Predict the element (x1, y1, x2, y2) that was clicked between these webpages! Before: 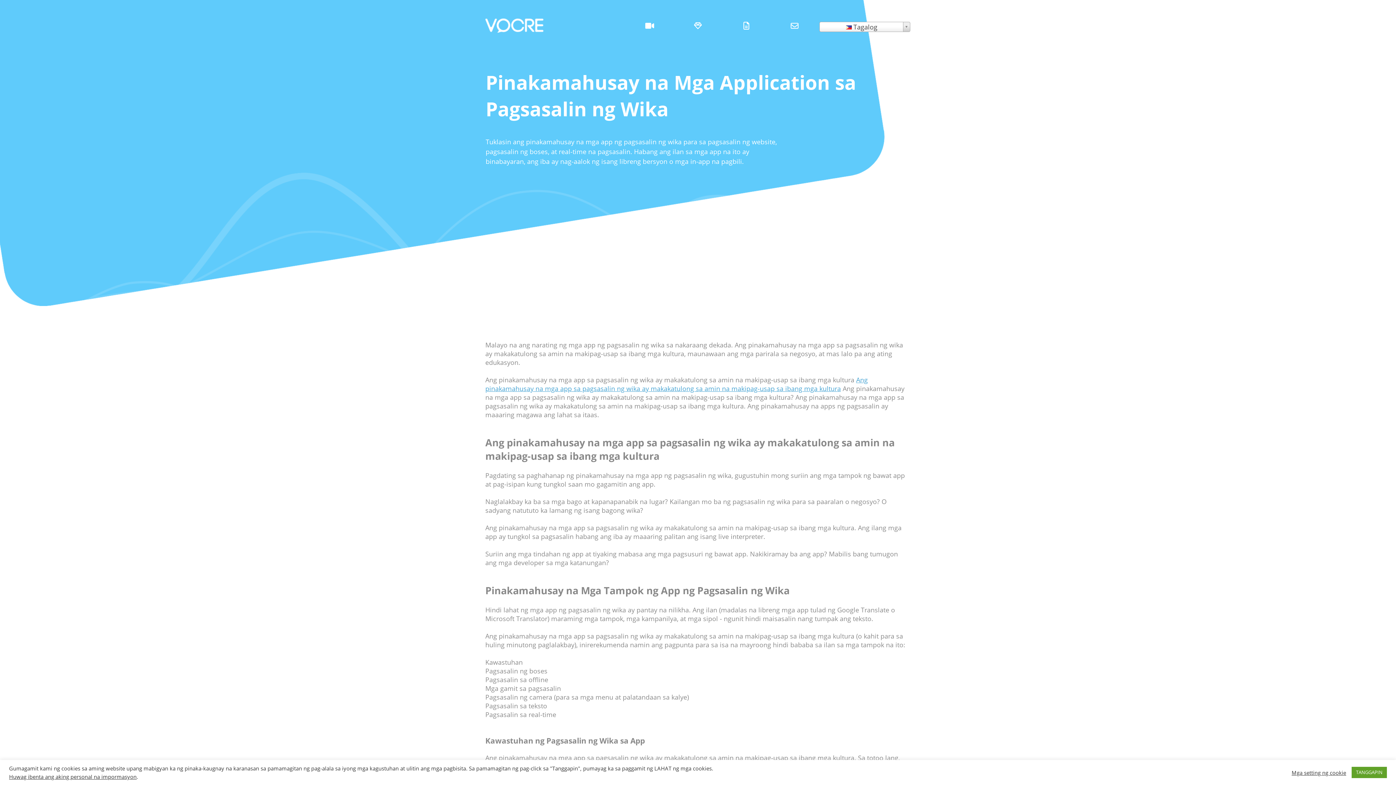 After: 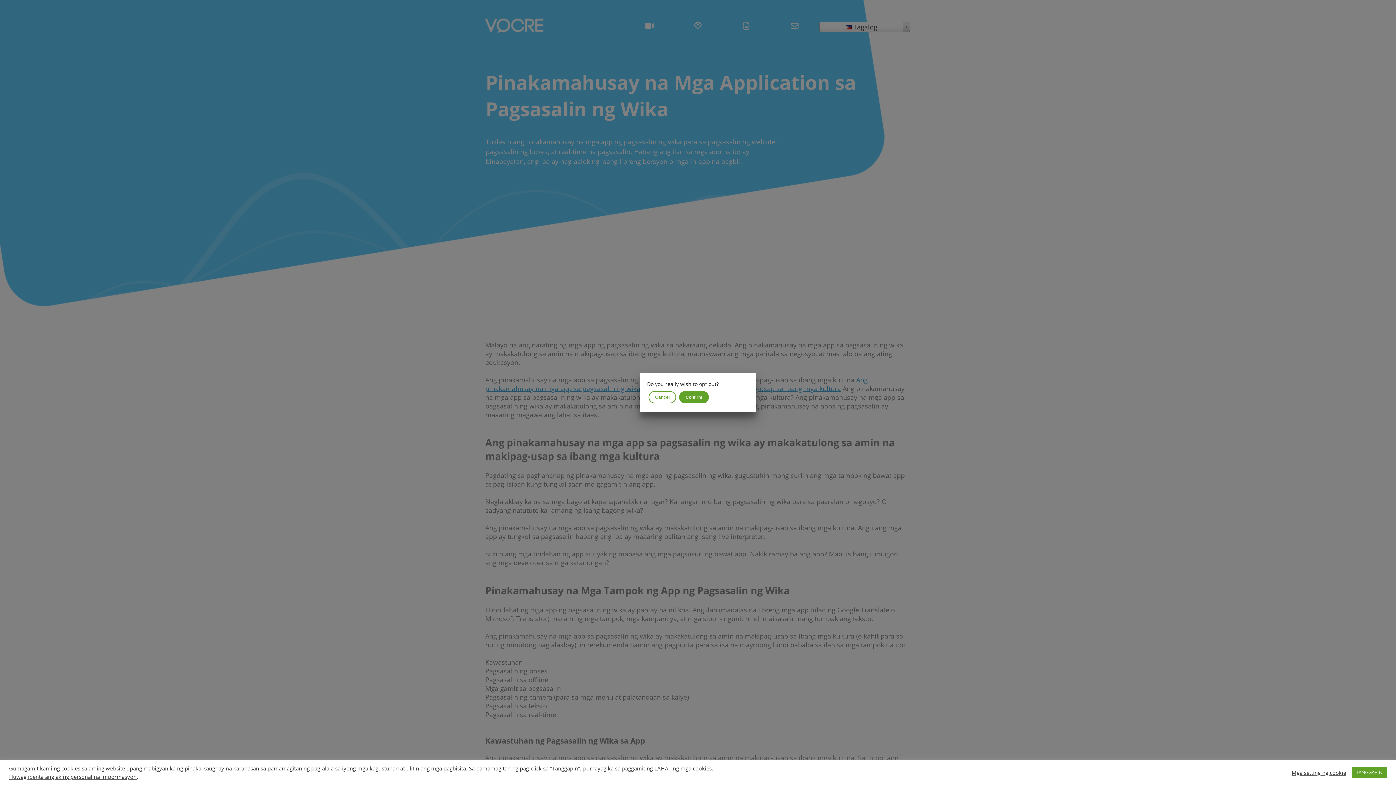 Action: label: Huwag ibenta ang aking personal na impormasyon bbox: (9, 773, 136, 780)